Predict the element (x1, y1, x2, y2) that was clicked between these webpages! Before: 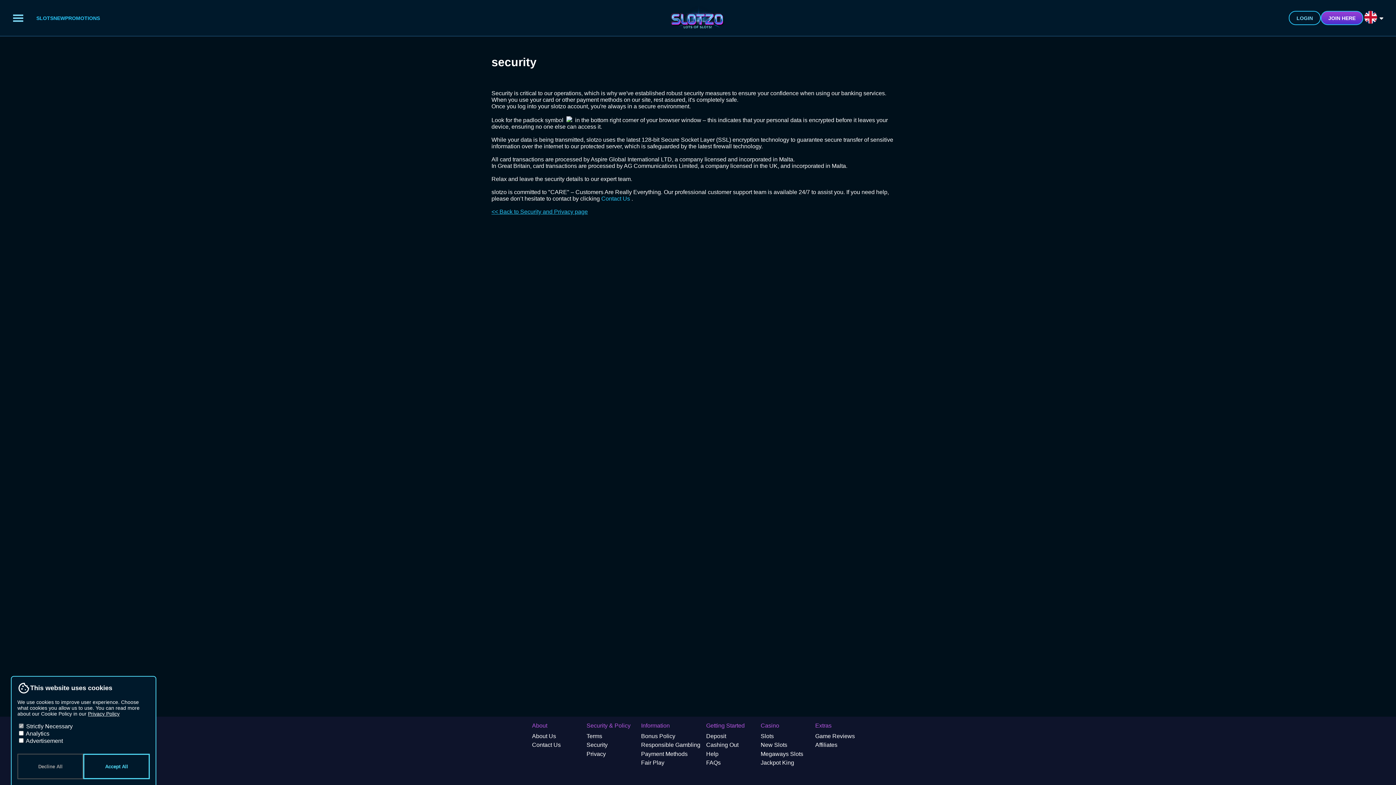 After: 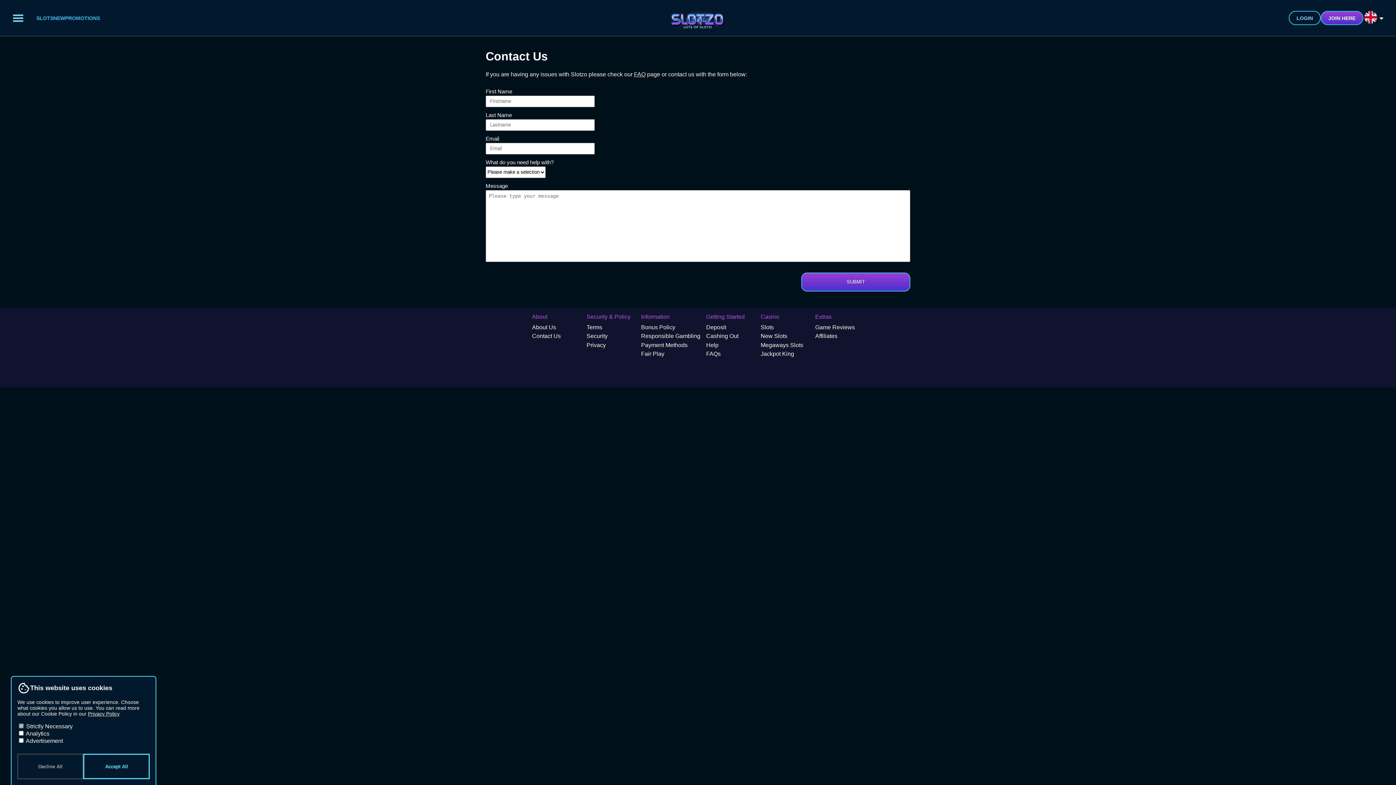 Action: bbox: (532, 741, 580, 750) label: Contact Us